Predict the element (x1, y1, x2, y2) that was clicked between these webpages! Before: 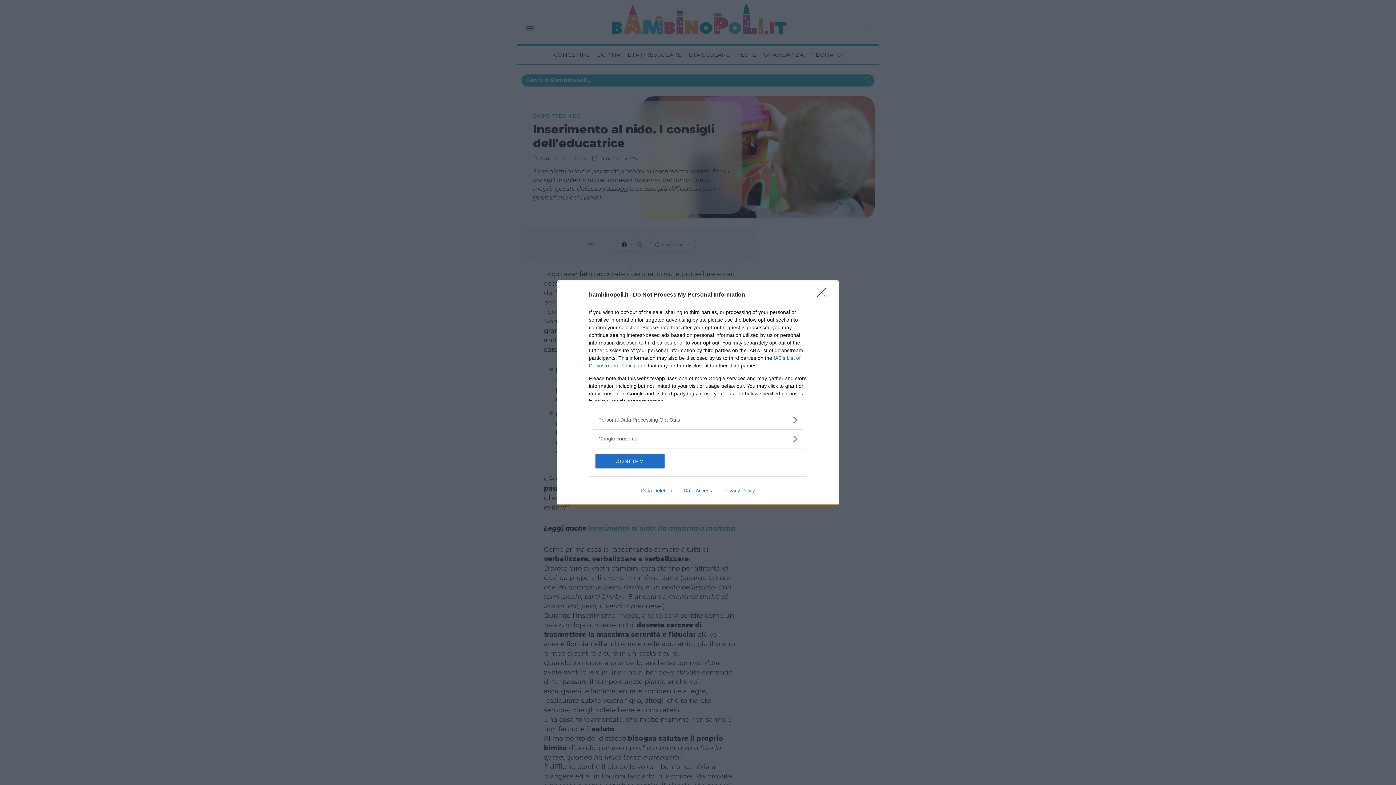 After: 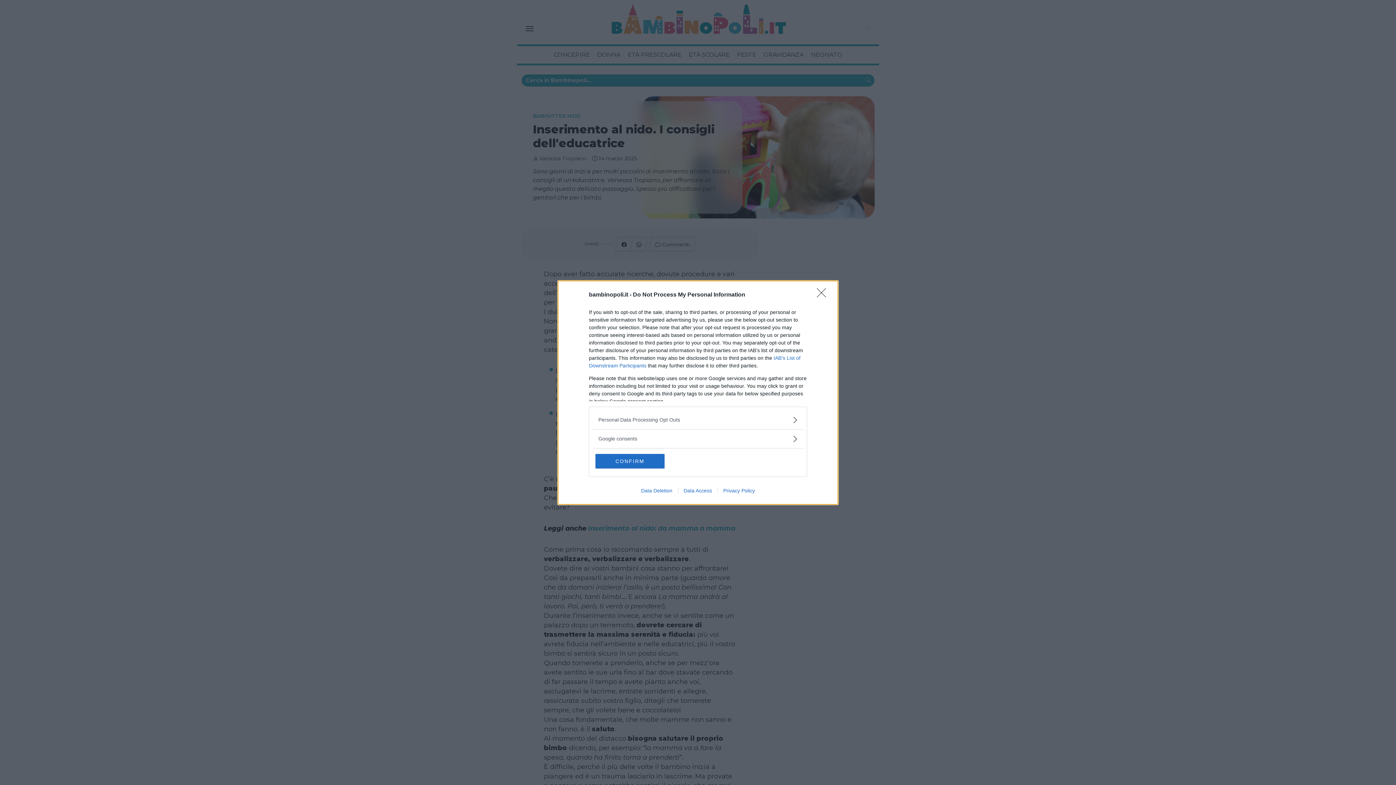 Action: label: Data Access bbox: (678, 487, 717, 493)